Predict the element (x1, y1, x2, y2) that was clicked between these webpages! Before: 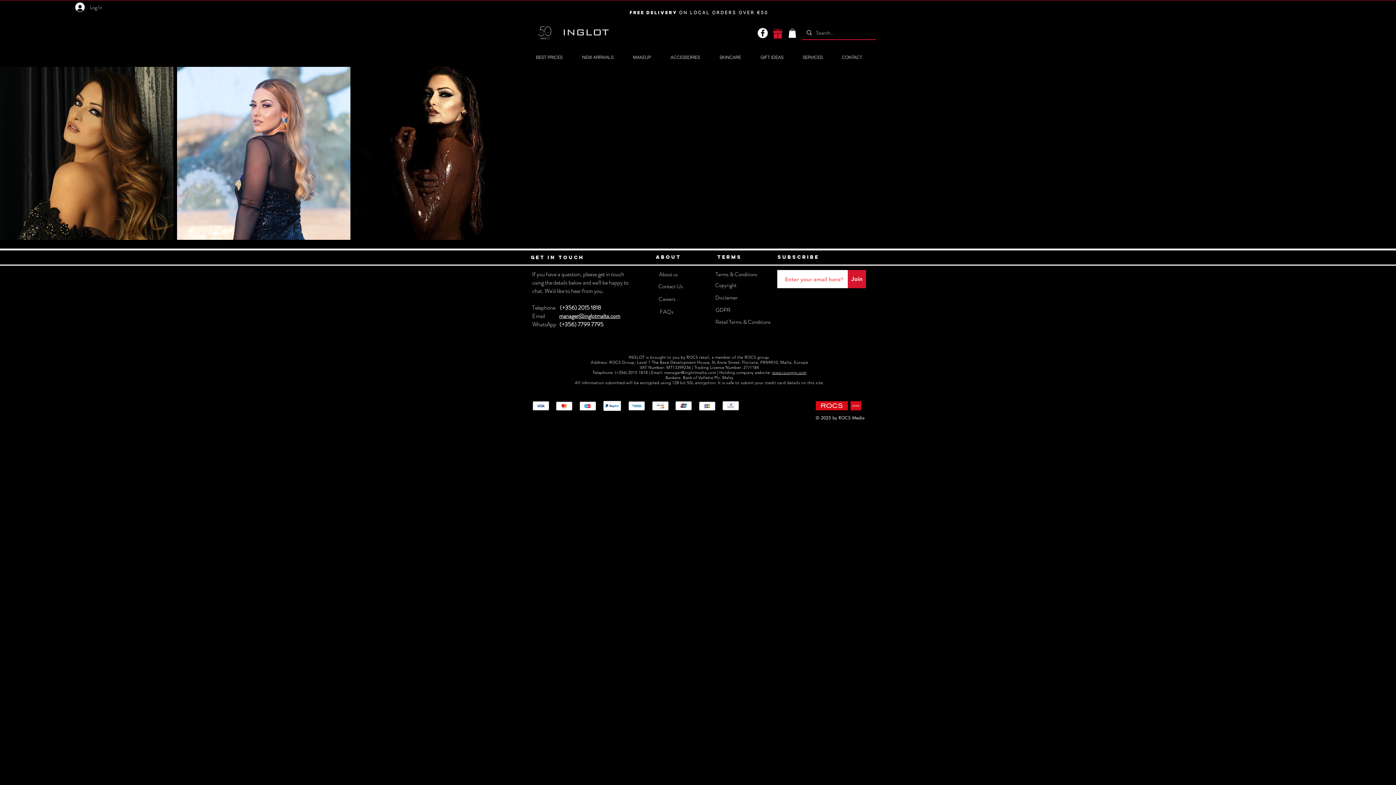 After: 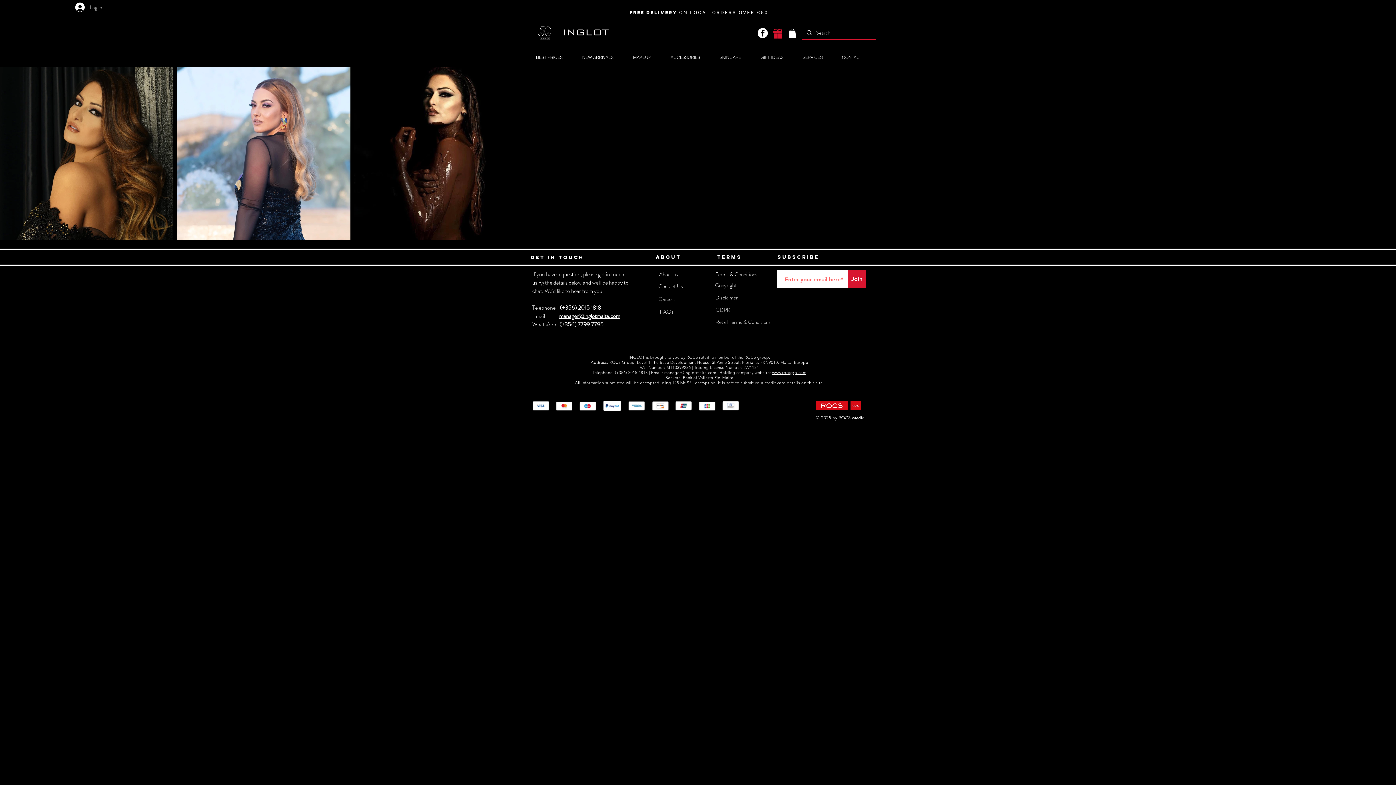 Action: bbox: (70, 0, 106, 14) label: Log In